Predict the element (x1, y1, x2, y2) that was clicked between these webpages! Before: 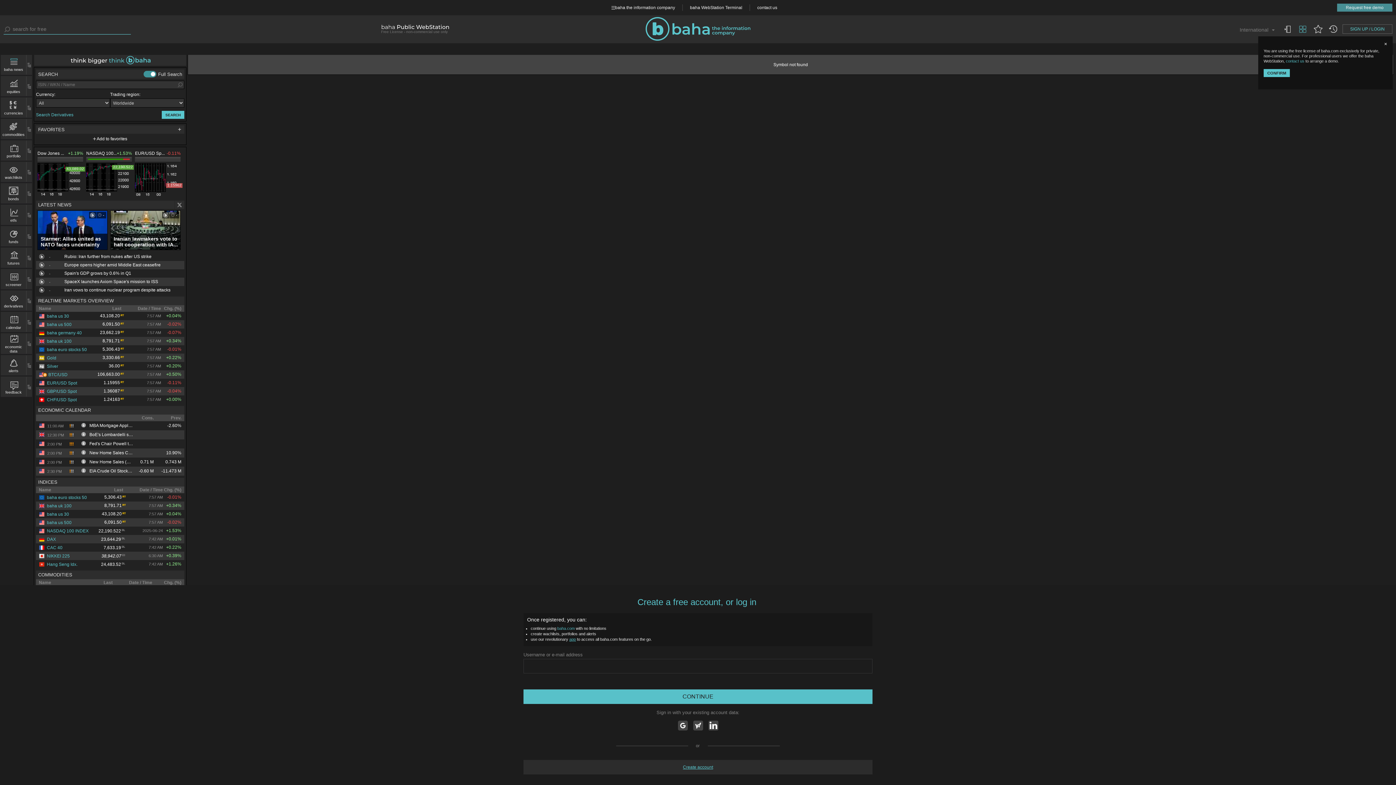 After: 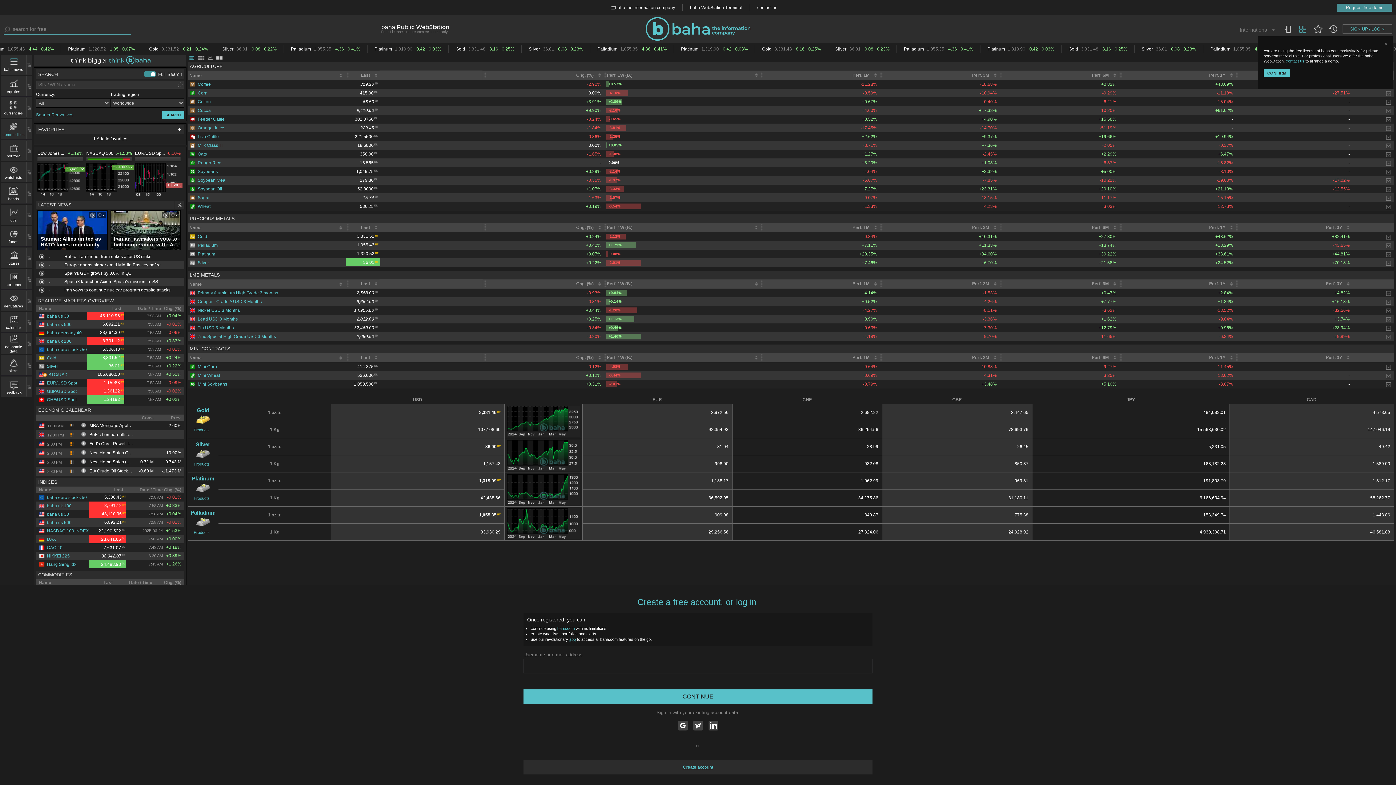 Action: bbox: (1, 121, 26, 136) label: commodities